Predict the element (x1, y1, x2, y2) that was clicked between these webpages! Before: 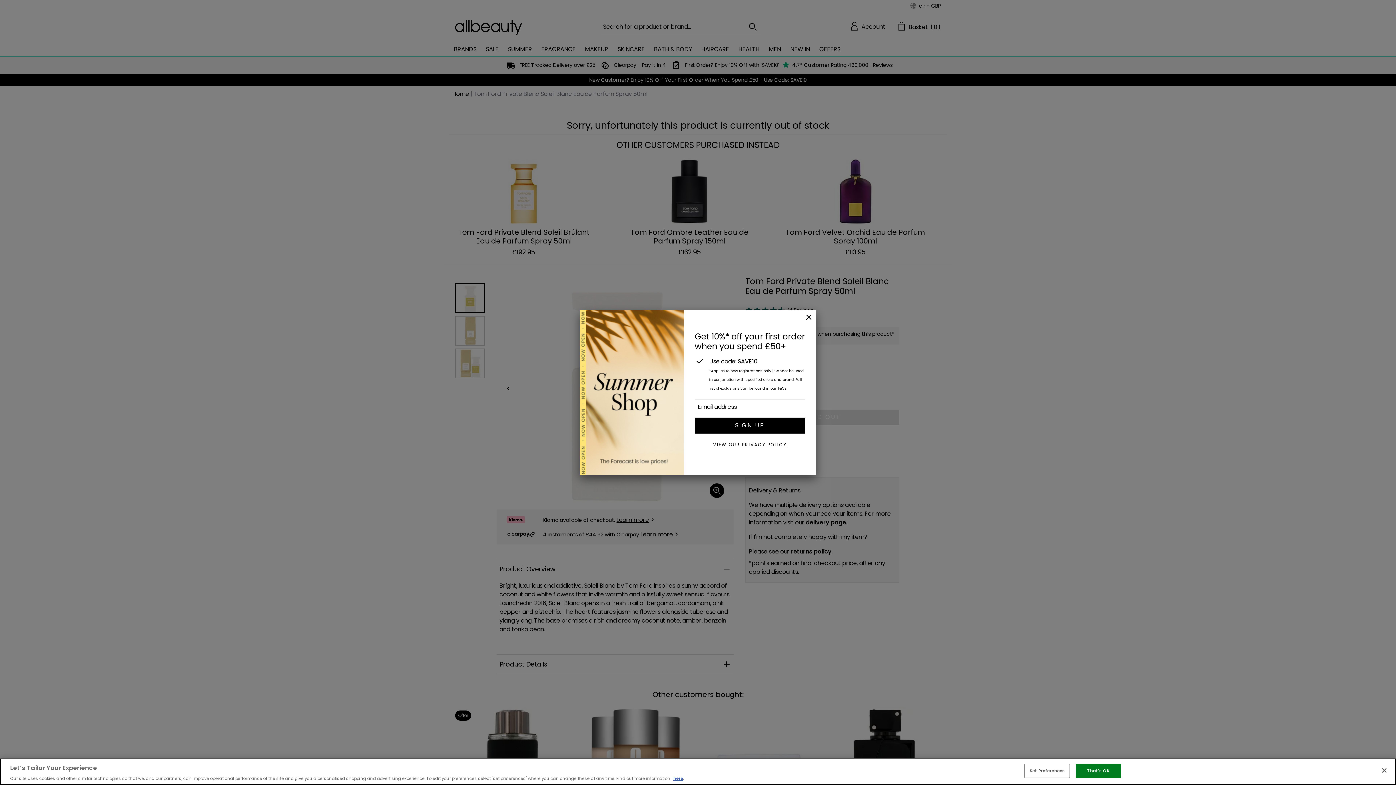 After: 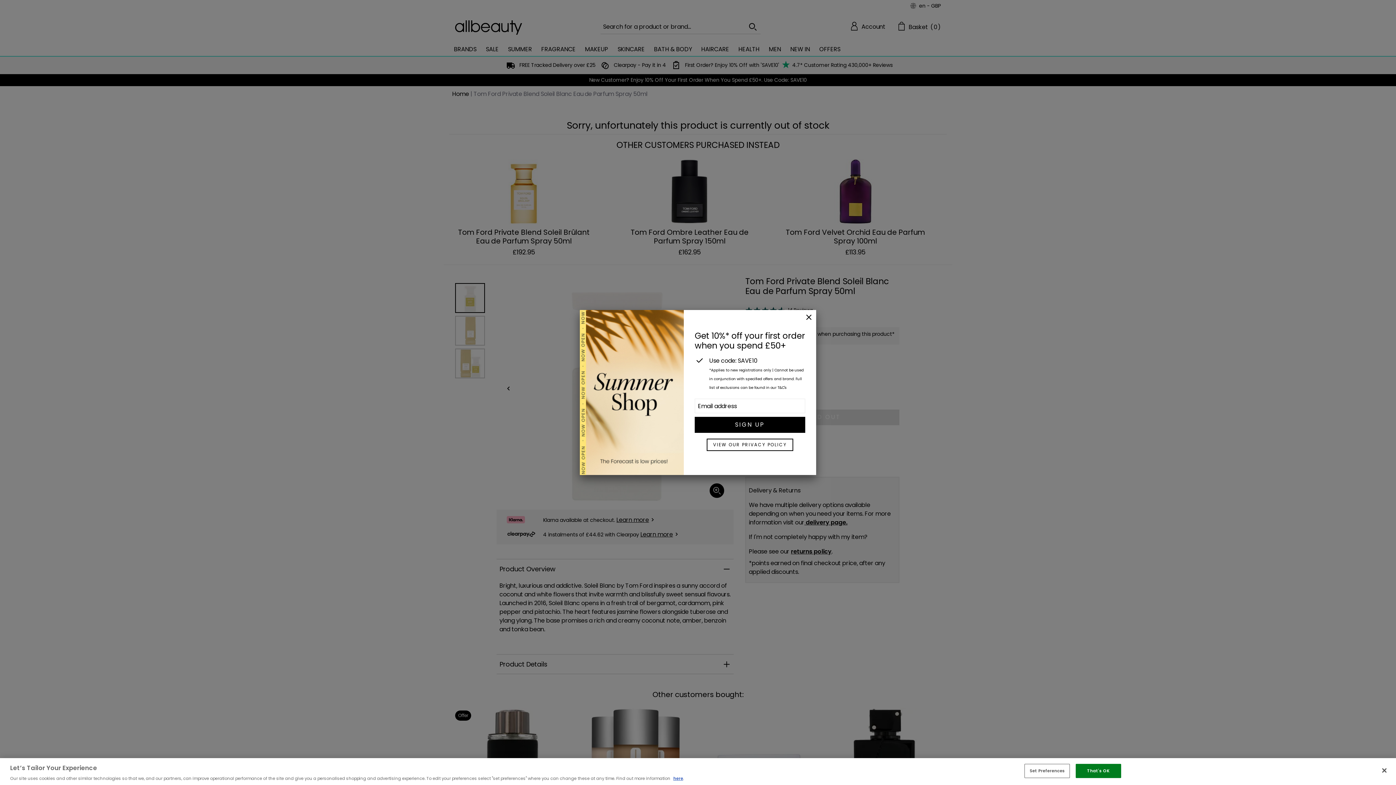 Action: label: VIEW OUR PRIVACY POLICY bbox: (707, 439, 792, 450)